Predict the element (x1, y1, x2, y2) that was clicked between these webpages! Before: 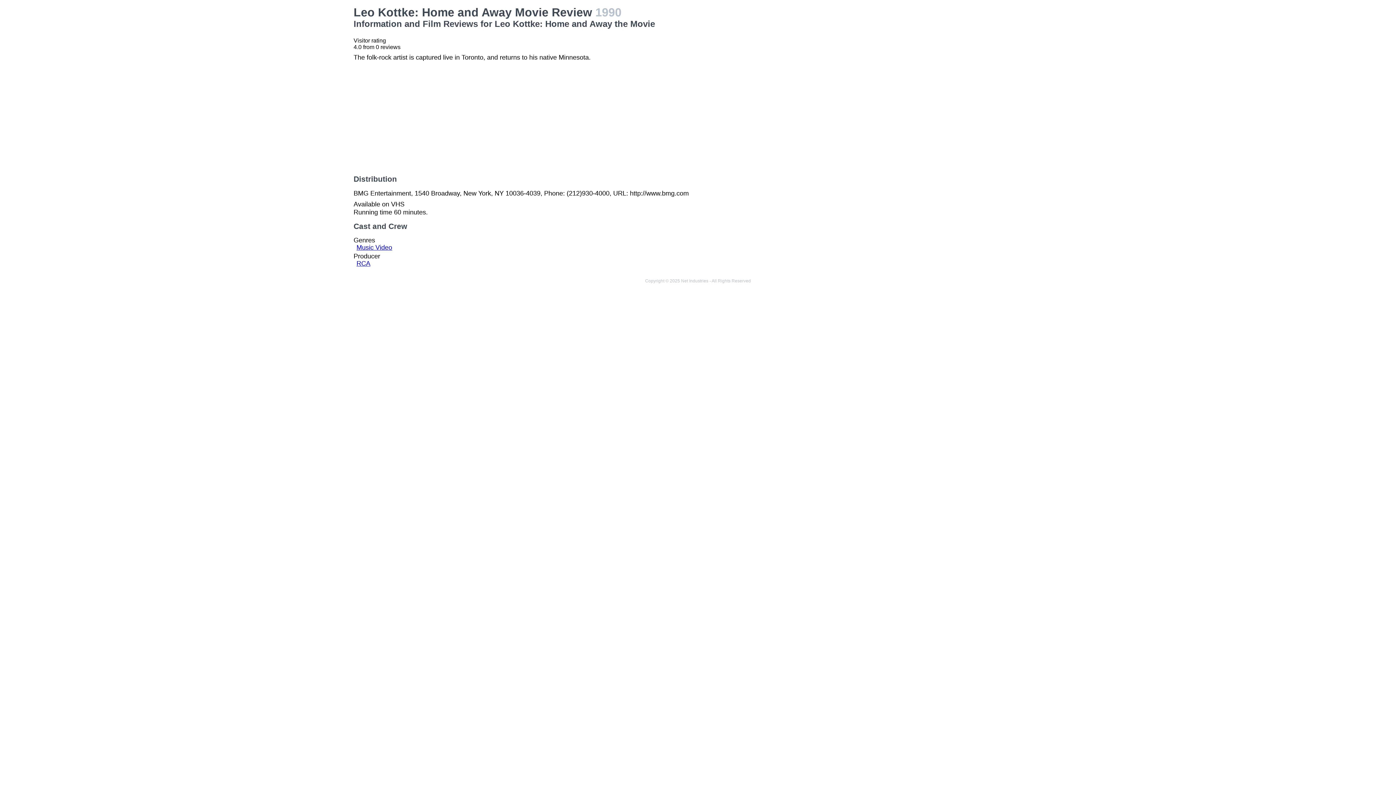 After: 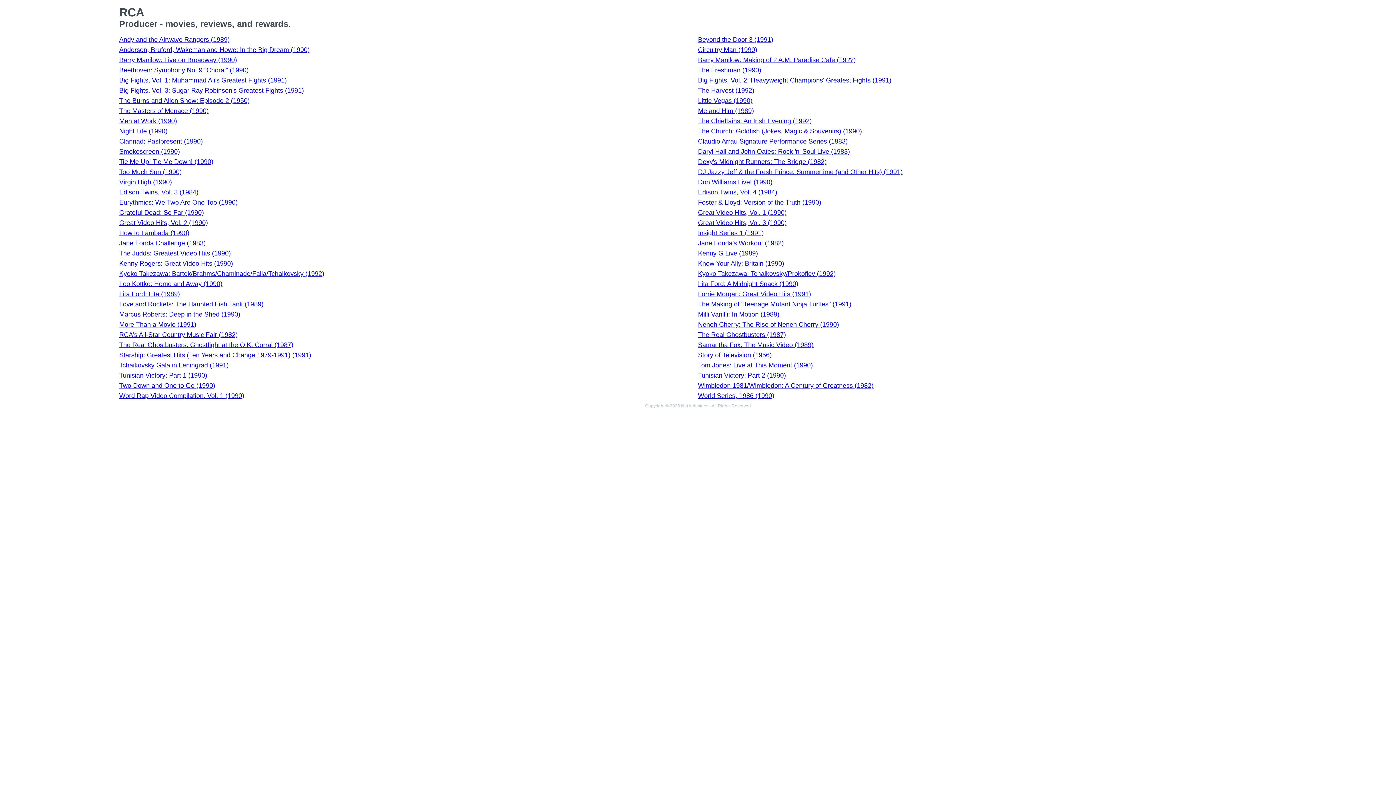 Action: label: RCA bbox: (356, 260, 370, 267)